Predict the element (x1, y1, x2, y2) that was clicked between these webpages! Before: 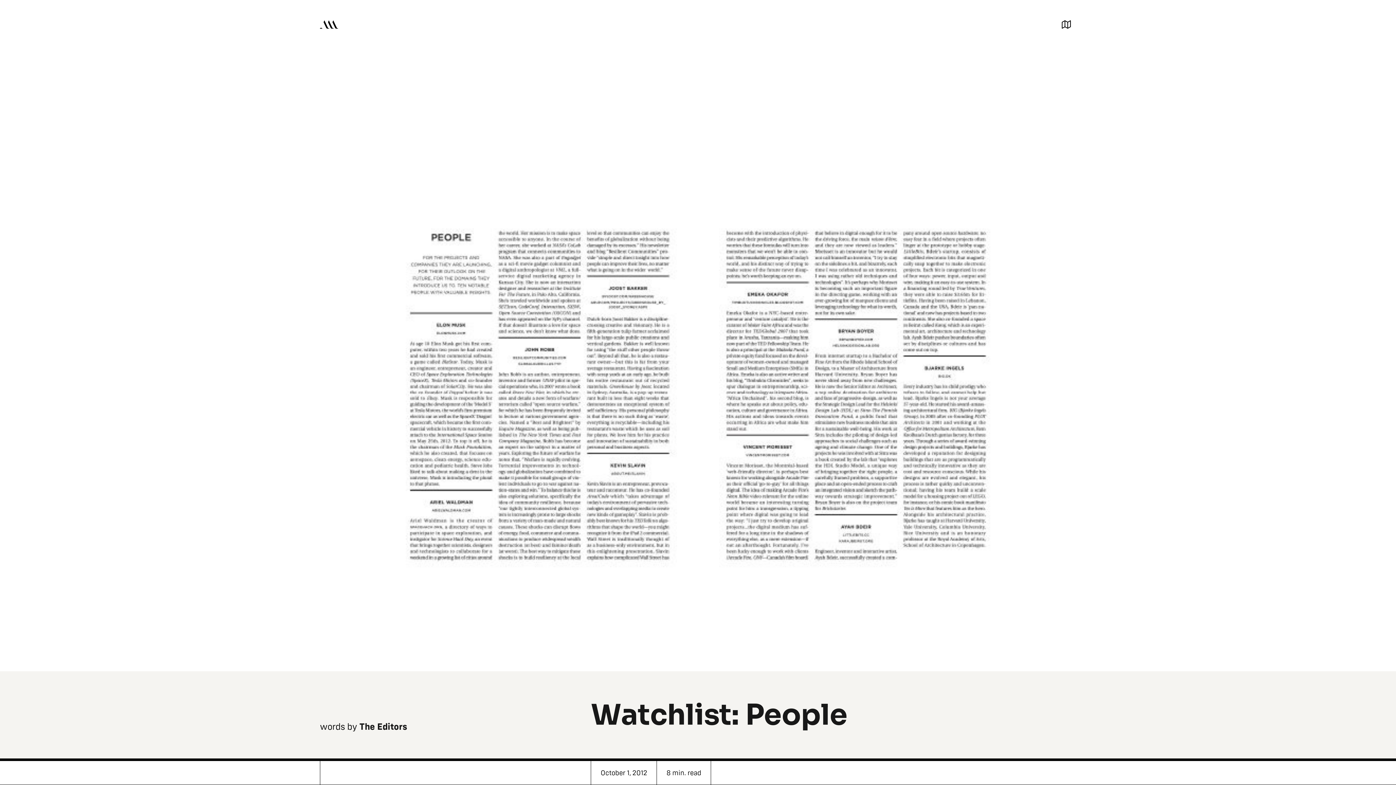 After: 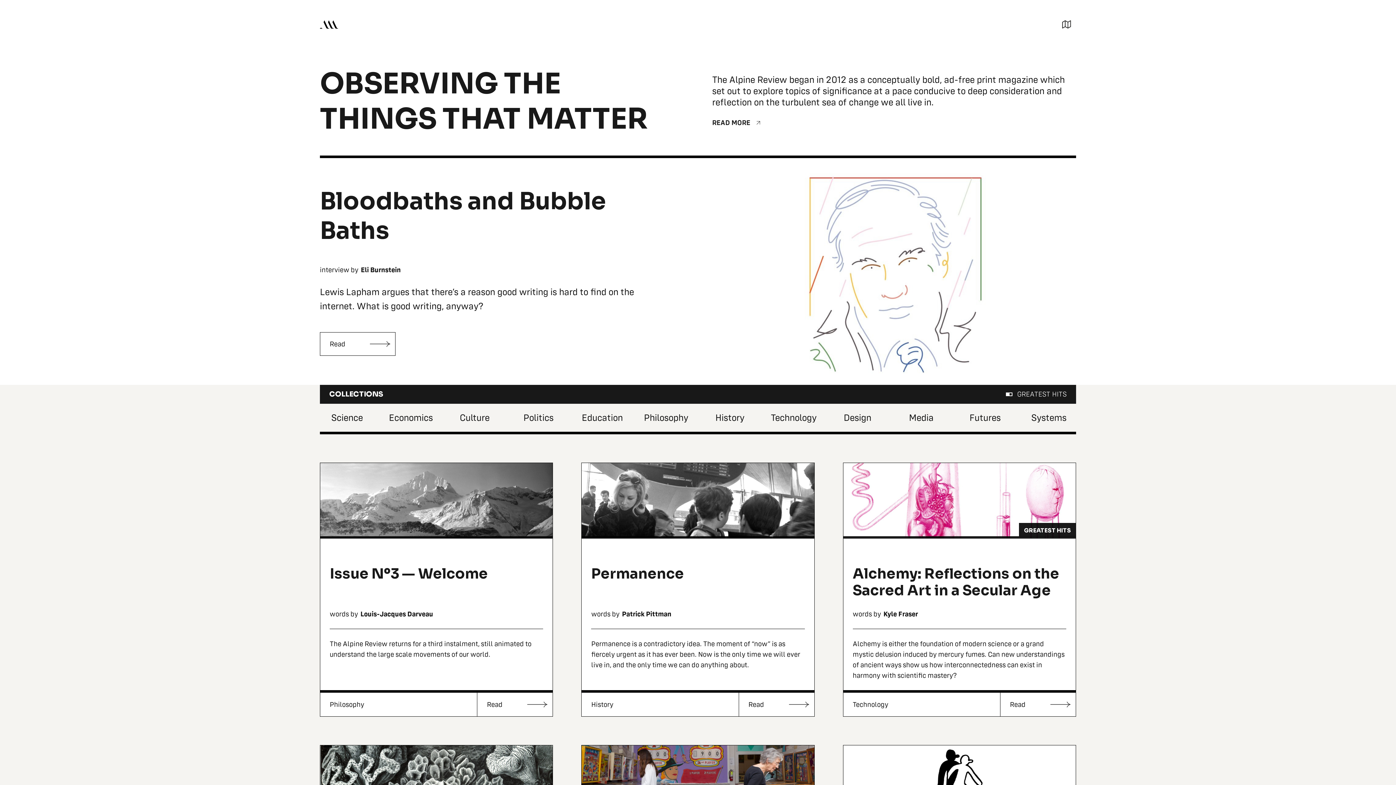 Action: bbox: (320, 16, 338, 30) label: home